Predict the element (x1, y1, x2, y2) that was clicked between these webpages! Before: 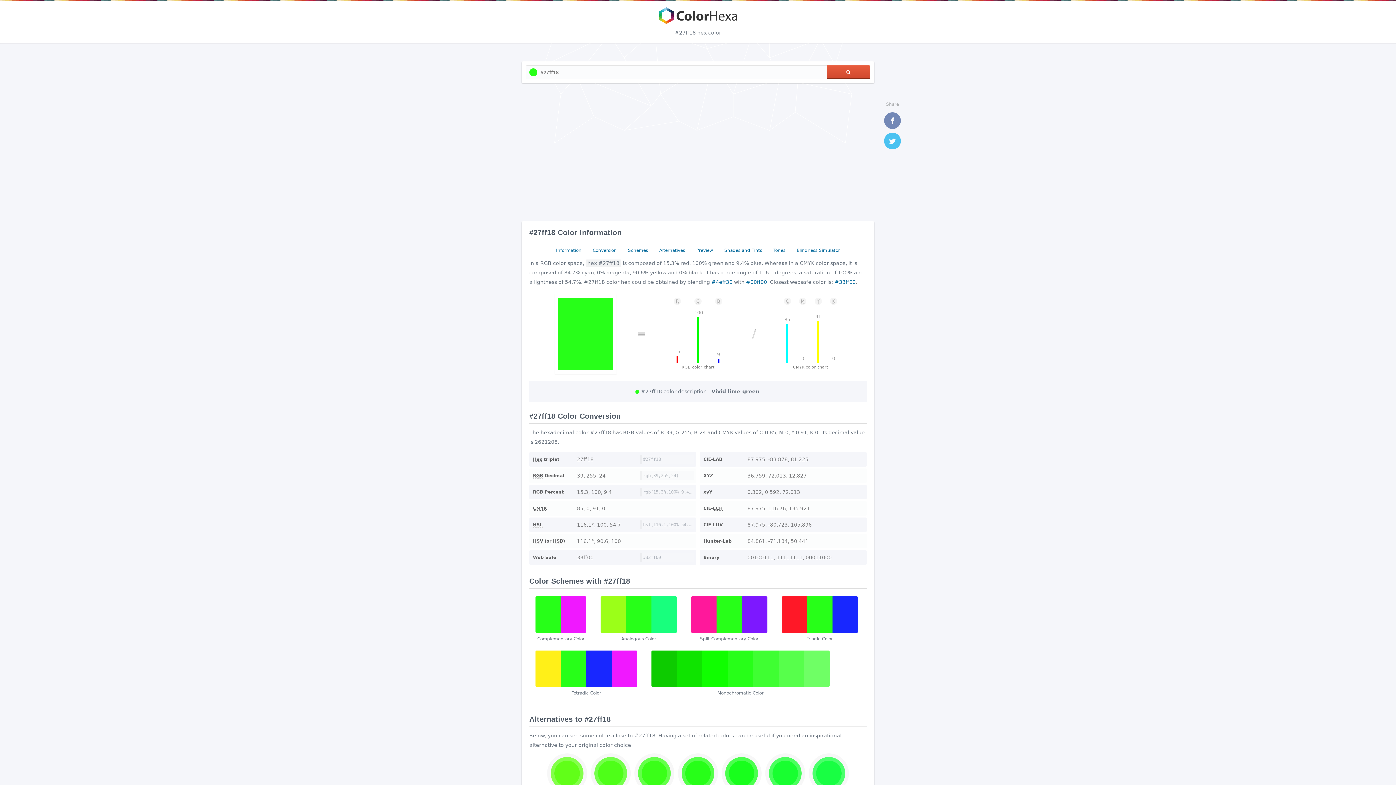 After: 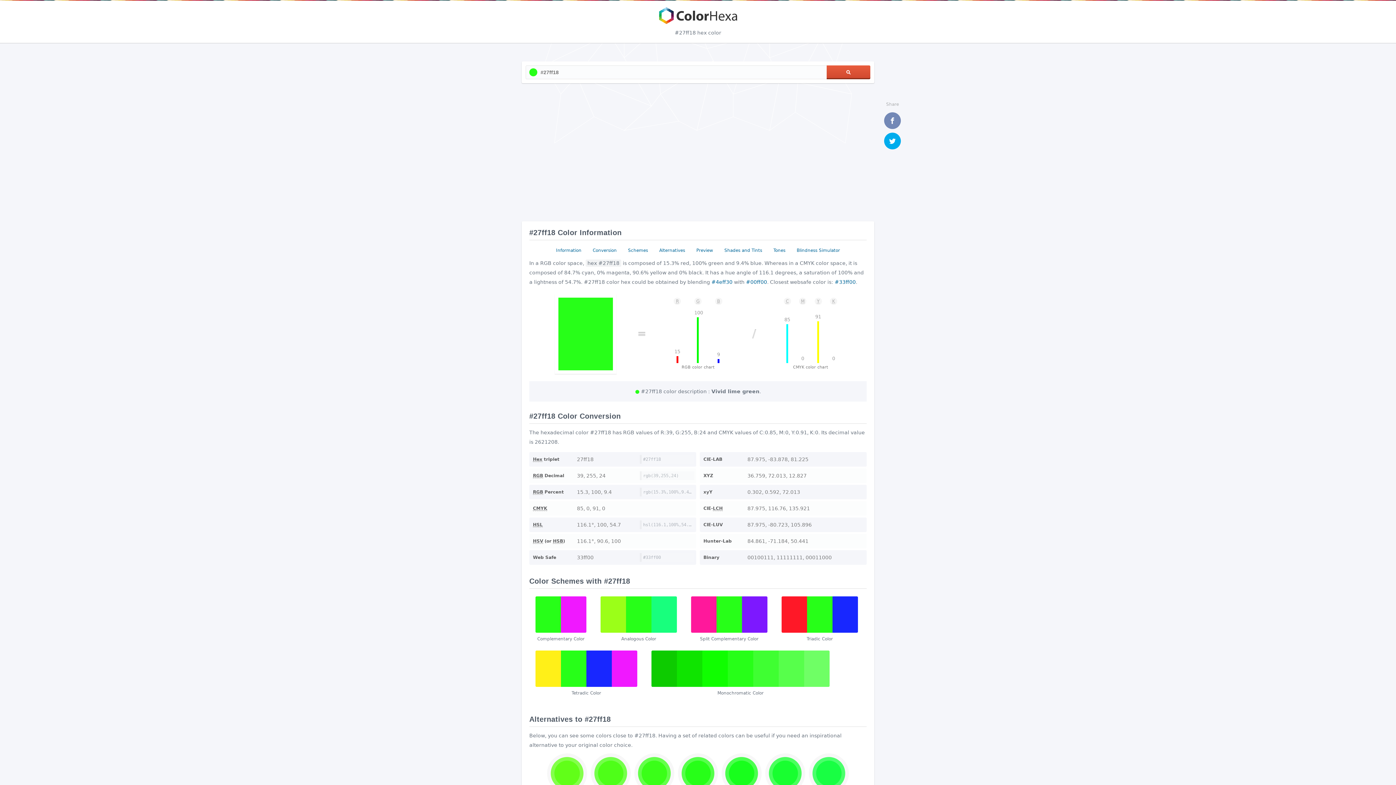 Action: label: Twitter bbox: (884, 132, 901, 149)